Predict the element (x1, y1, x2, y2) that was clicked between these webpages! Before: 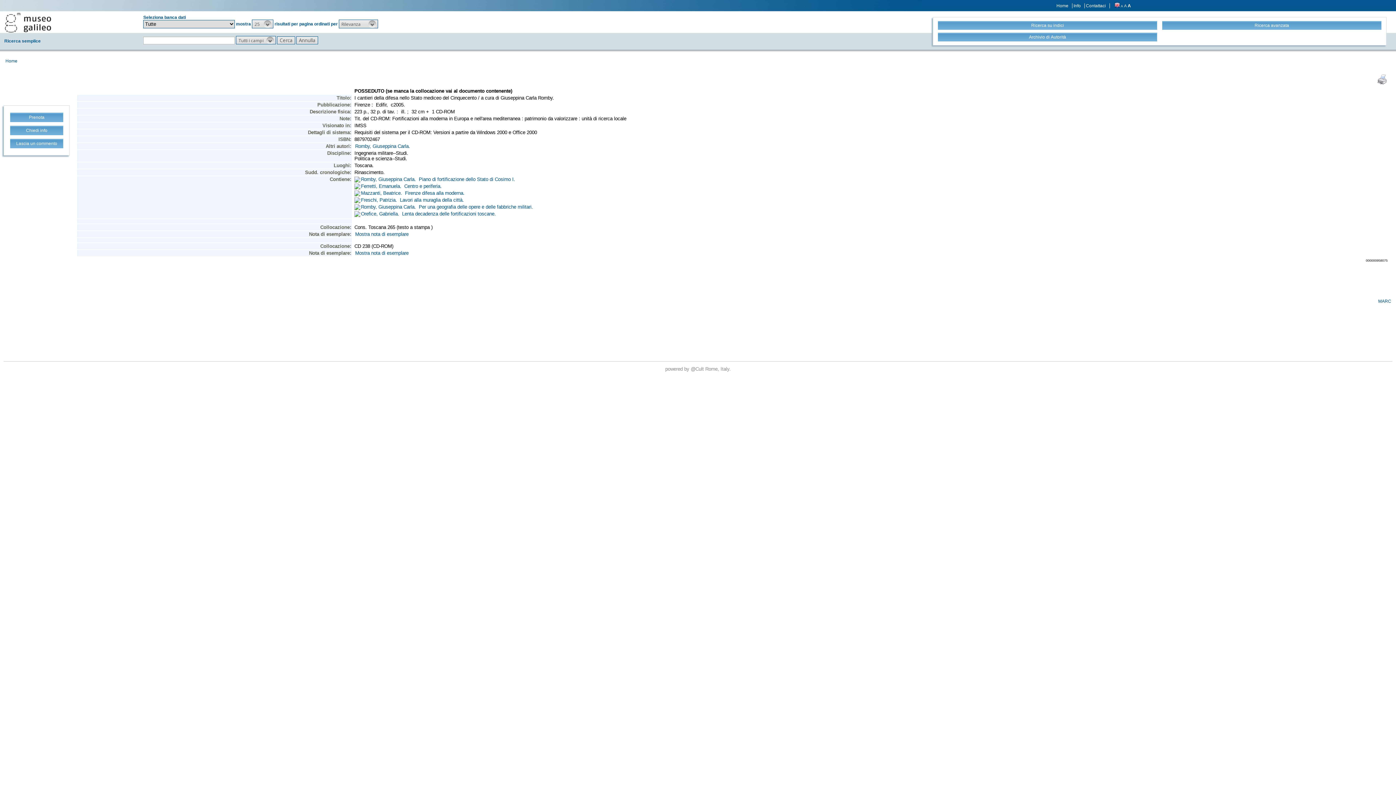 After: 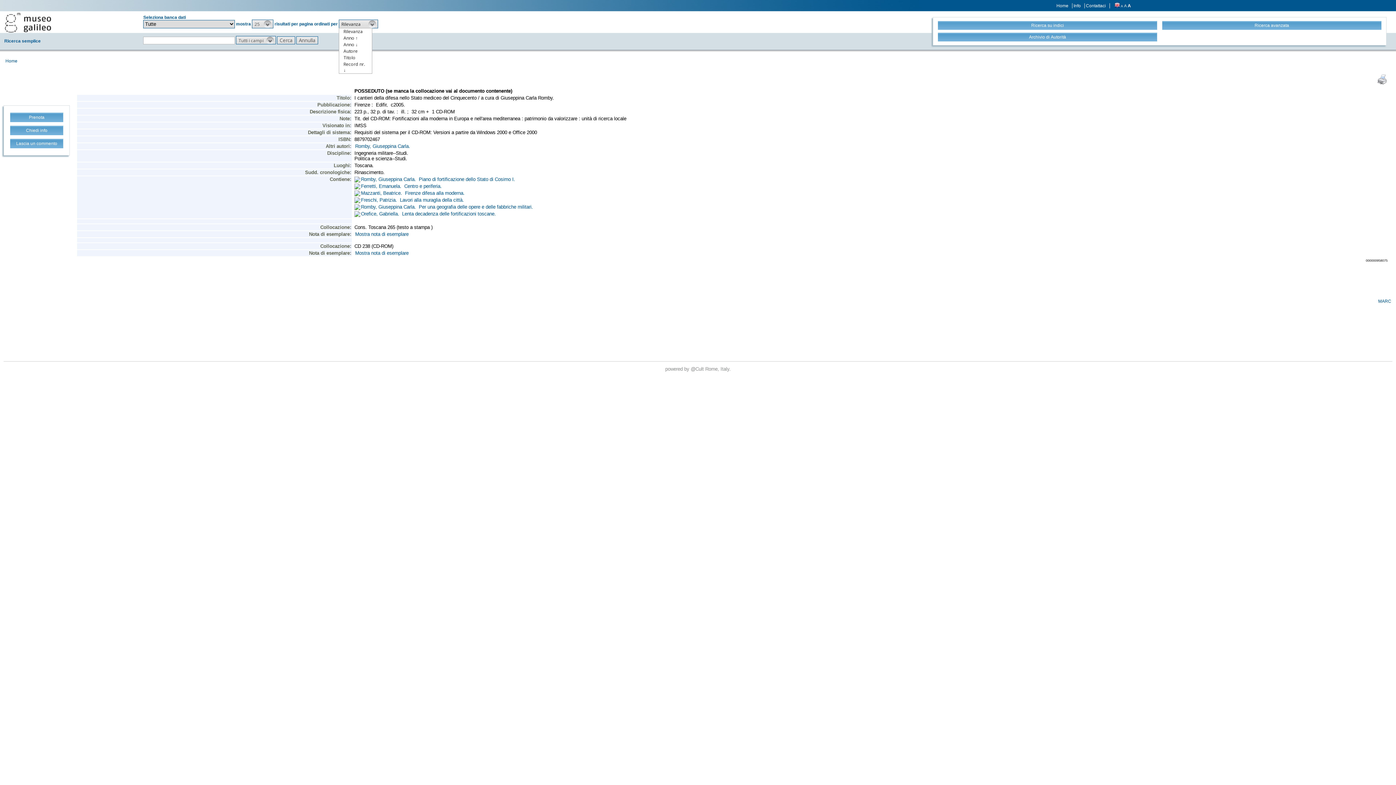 Action: bbox: (338, 19, 378, 28) label: Rilevanza